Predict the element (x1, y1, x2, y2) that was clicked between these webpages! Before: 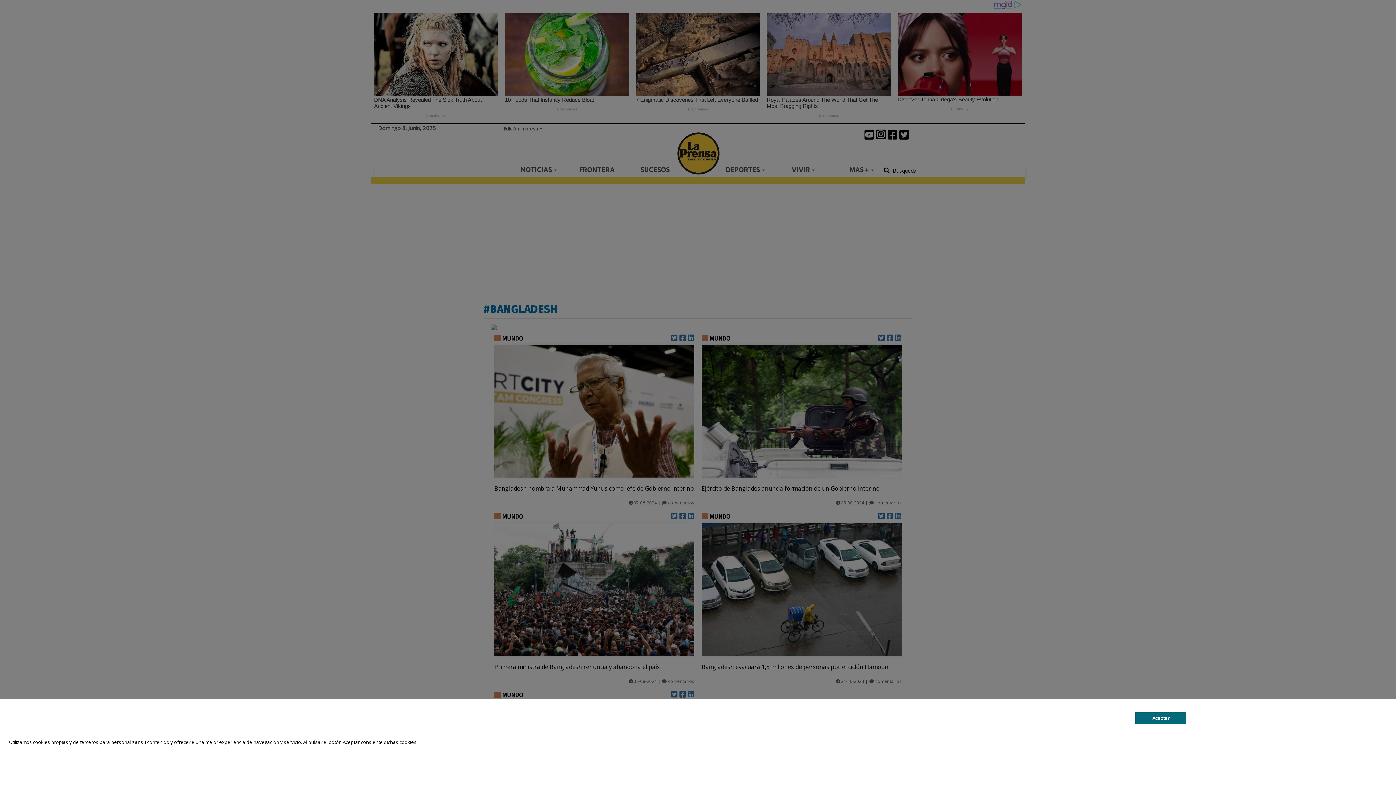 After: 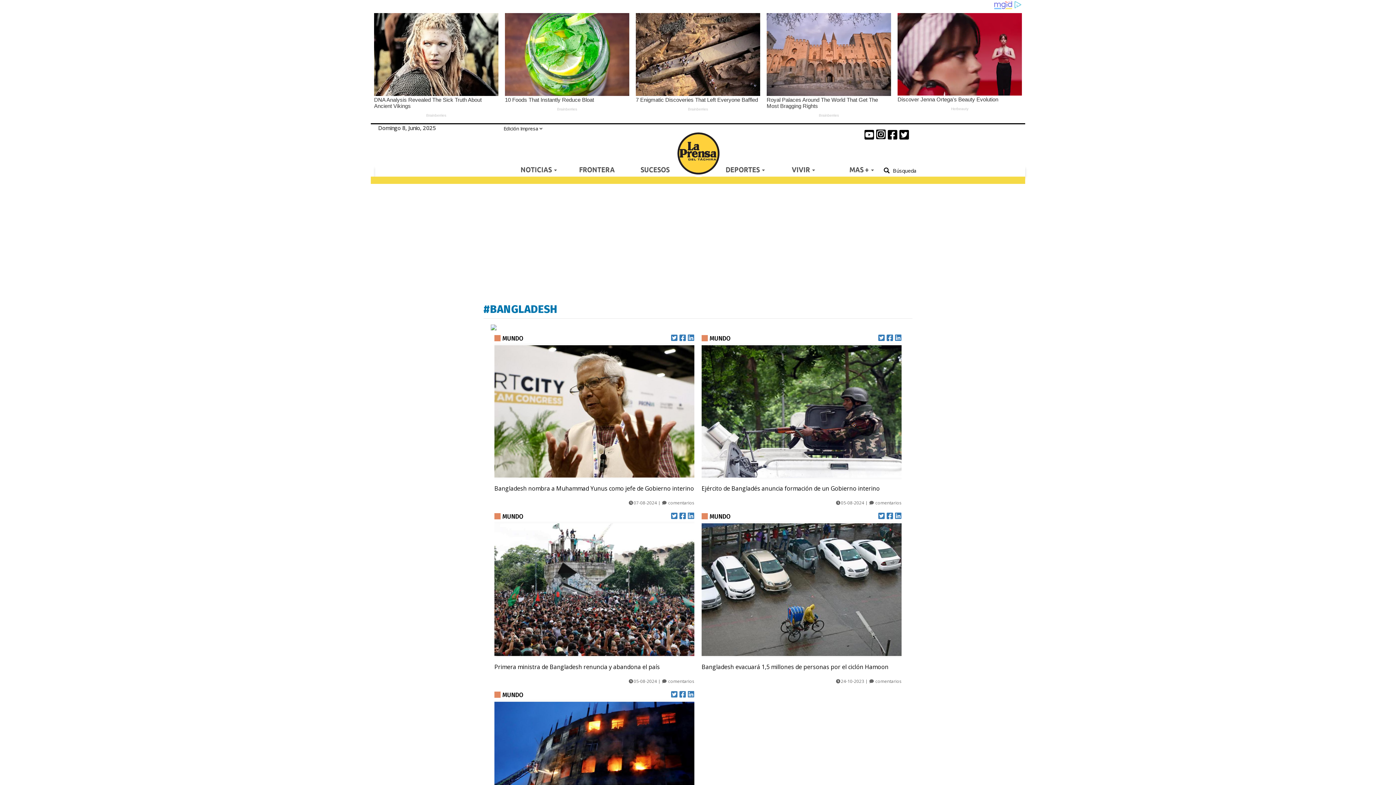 Action: bbox: (1135, 712, 1186, 724) label: Aceptar